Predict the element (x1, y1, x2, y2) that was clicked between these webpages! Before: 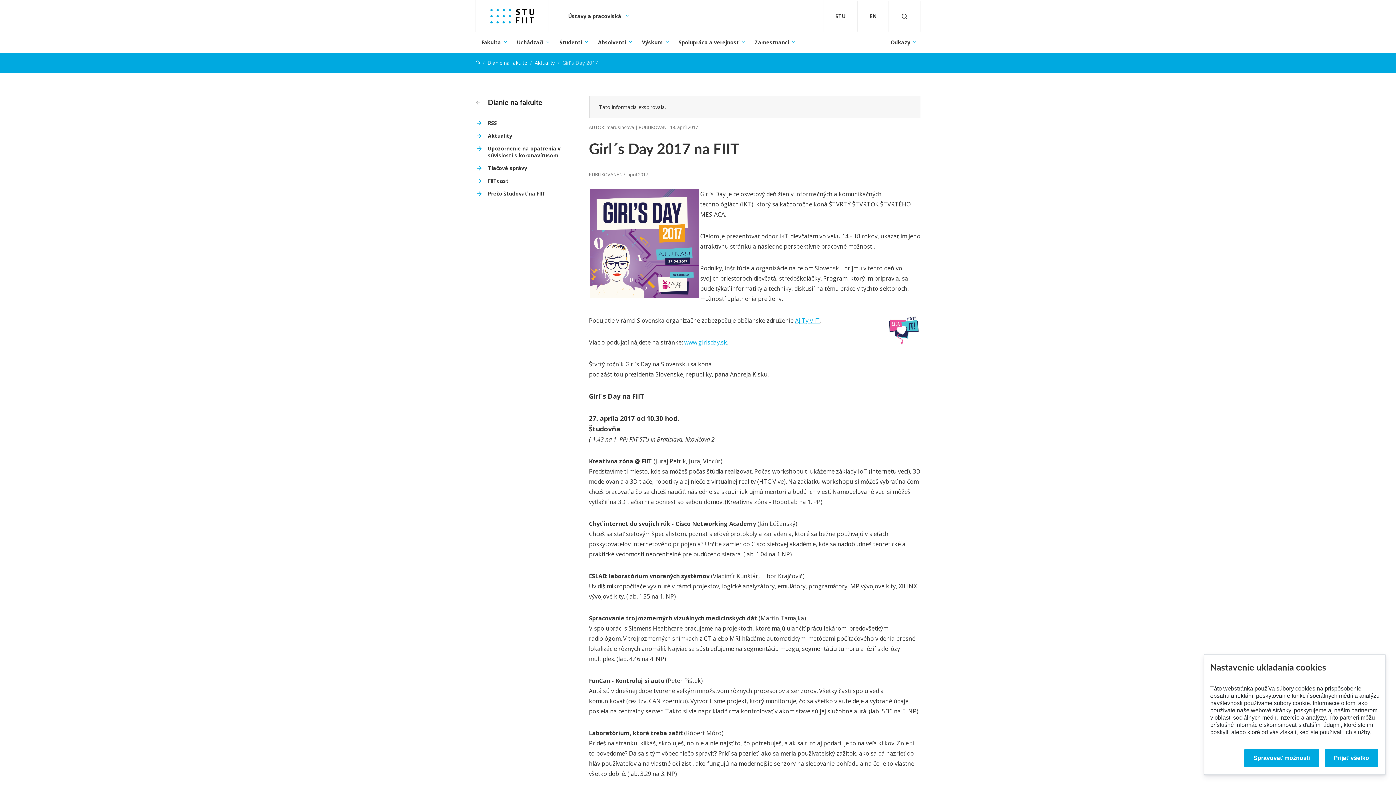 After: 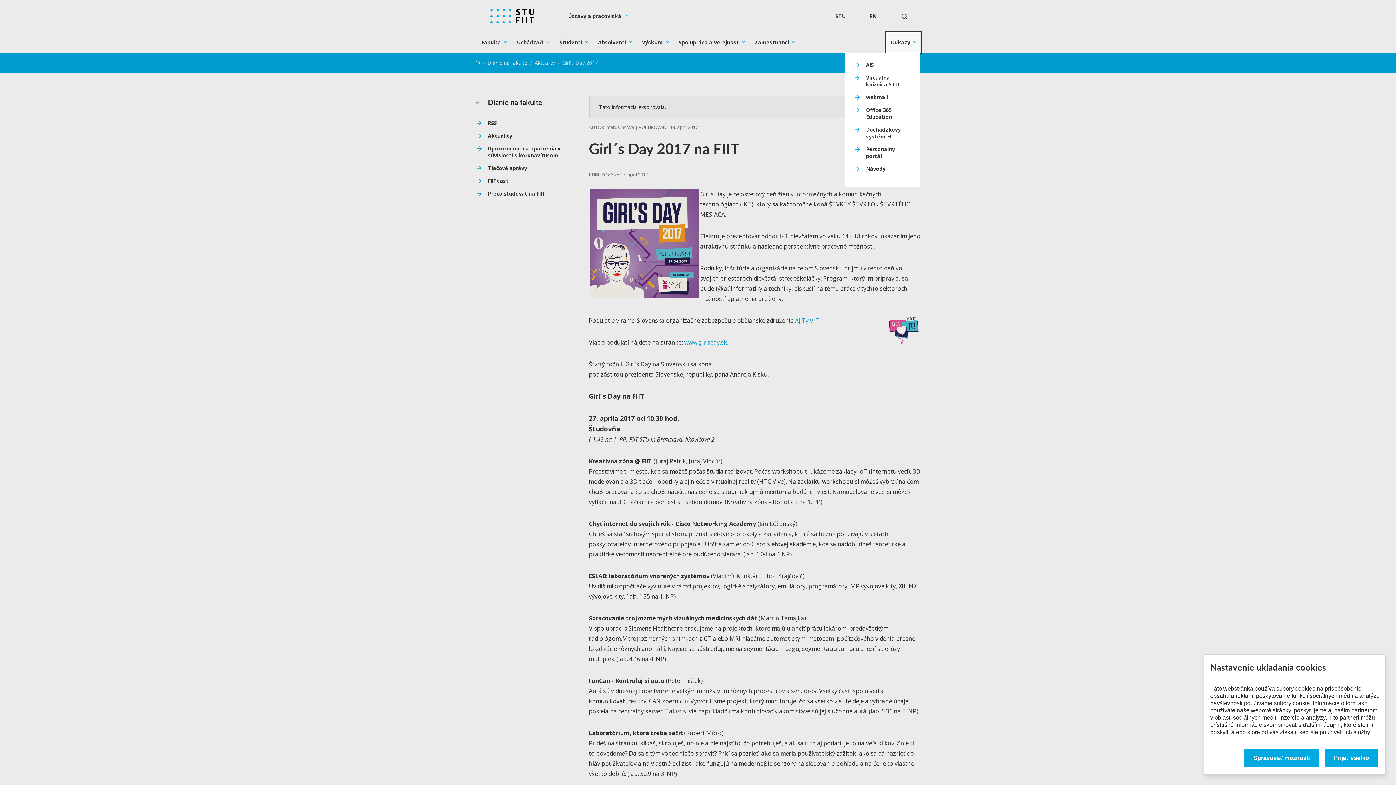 Action: bbox: (886, 32, 920, 52) label: Odkazy